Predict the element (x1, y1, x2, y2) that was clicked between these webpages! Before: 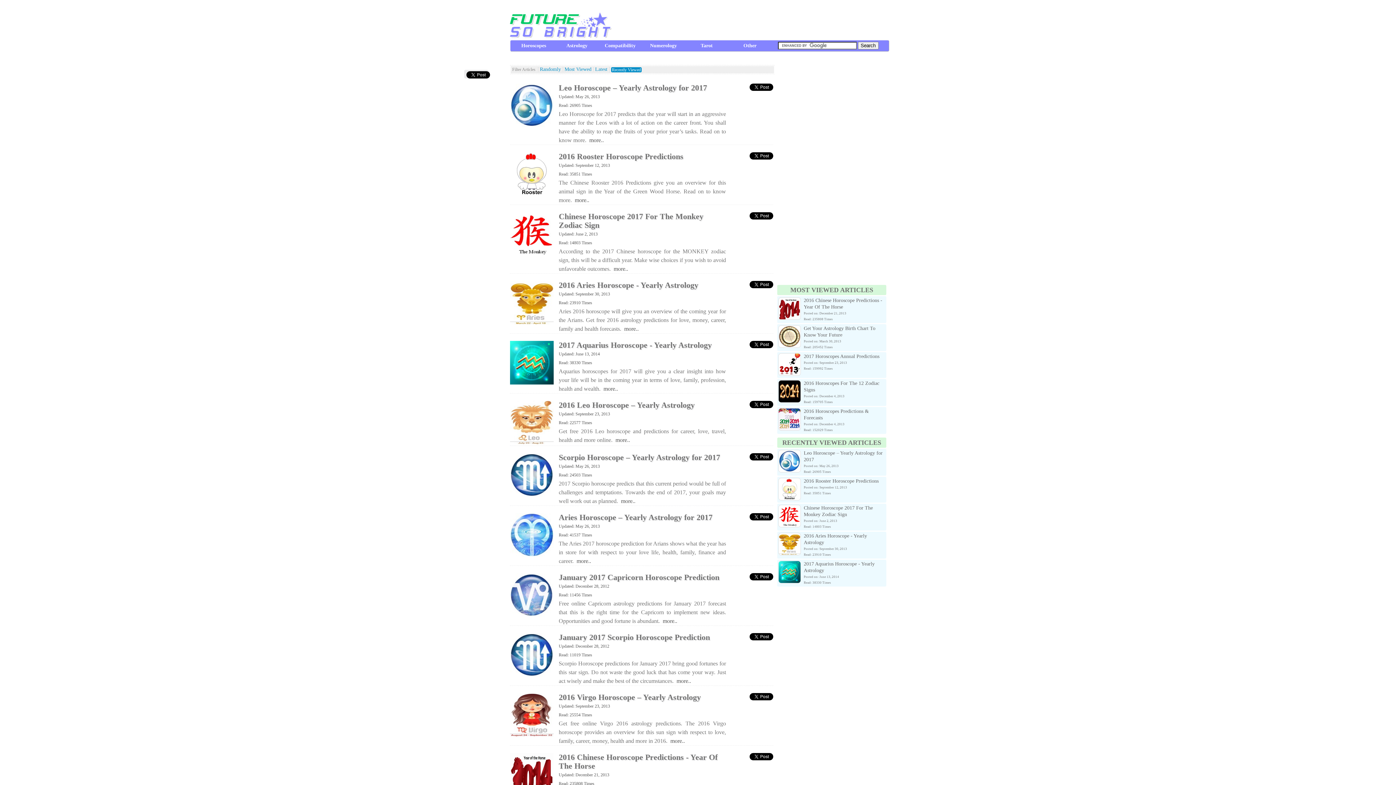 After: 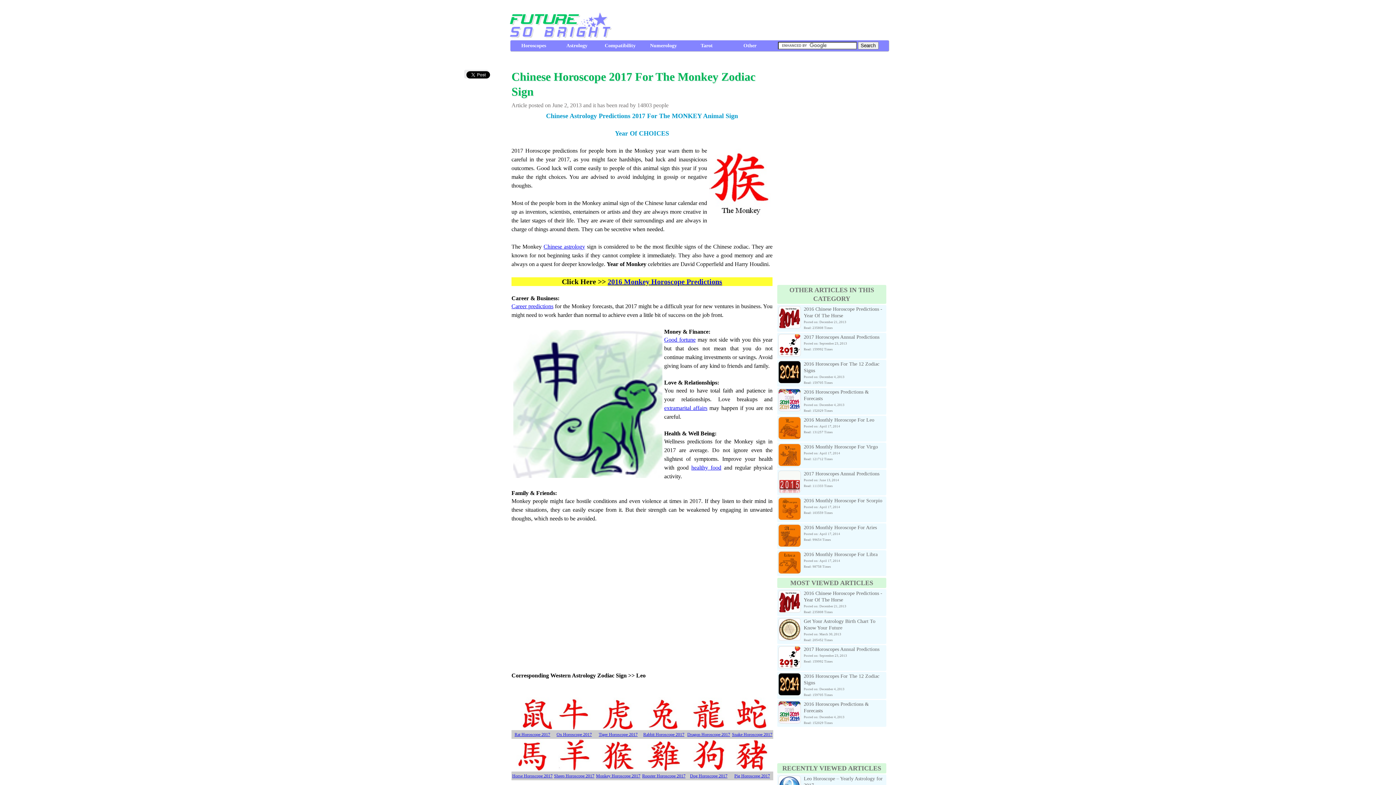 Action: label: more.. bbox: (613, 265, 628, 272)